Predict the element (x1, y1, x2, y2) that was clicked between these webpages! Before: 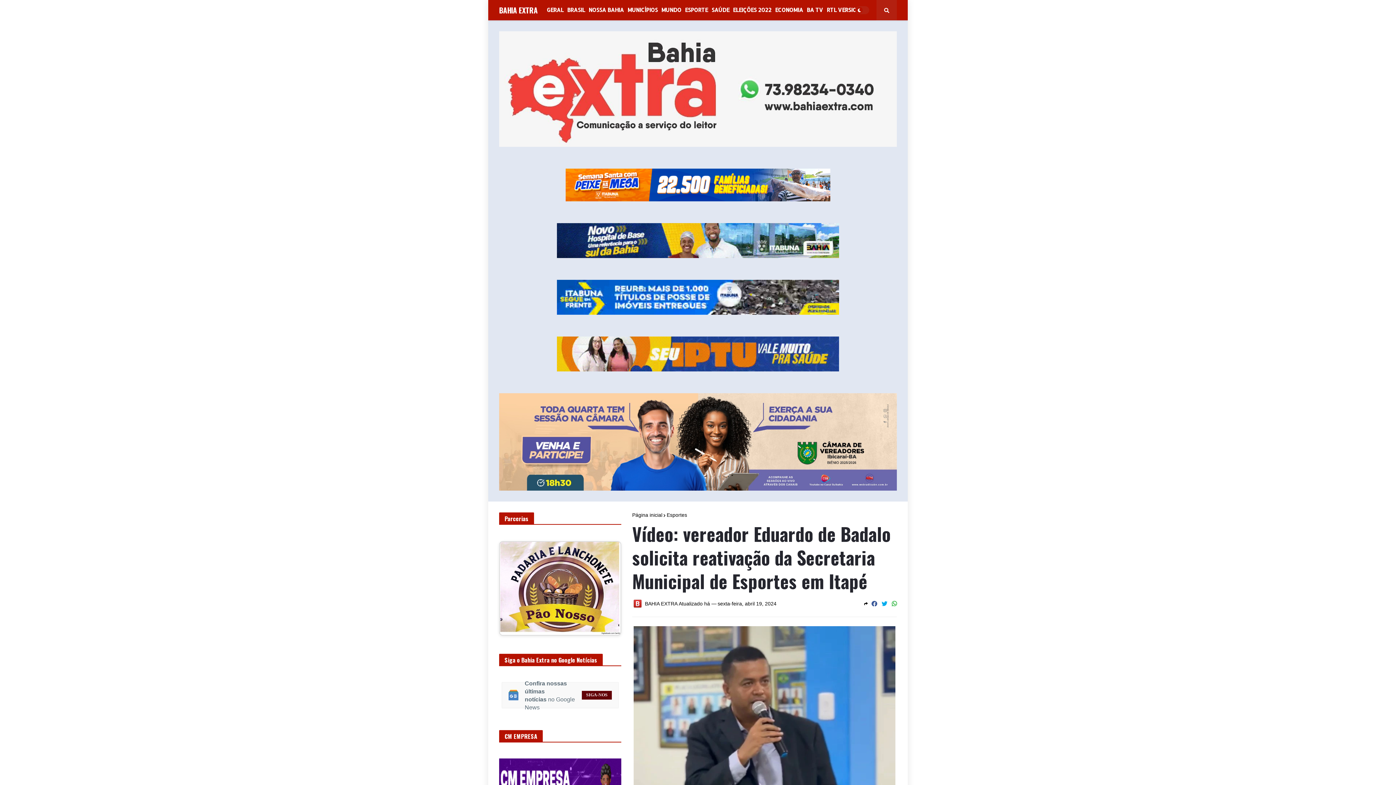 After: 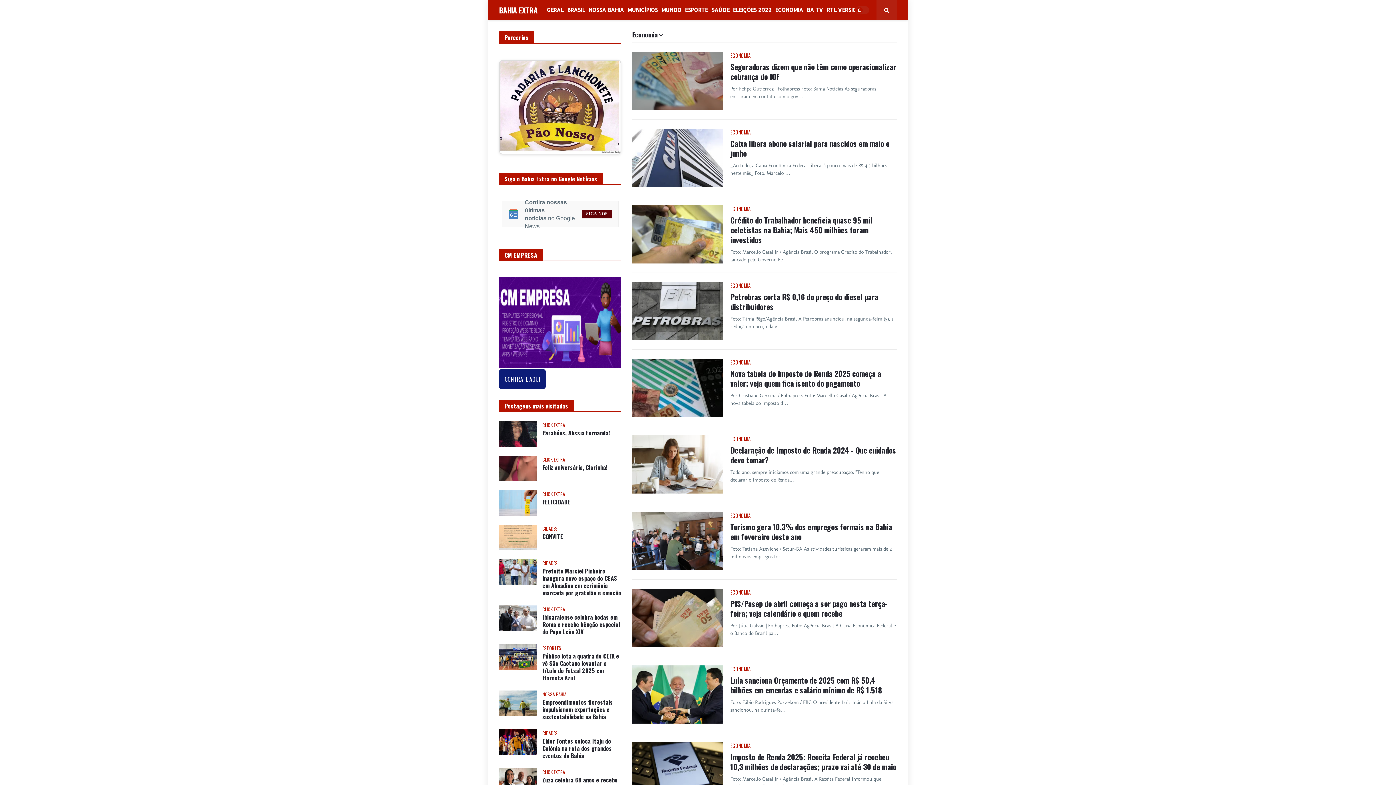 Action: bbox: (773, 0, 805, 20) label: ECONOMIA